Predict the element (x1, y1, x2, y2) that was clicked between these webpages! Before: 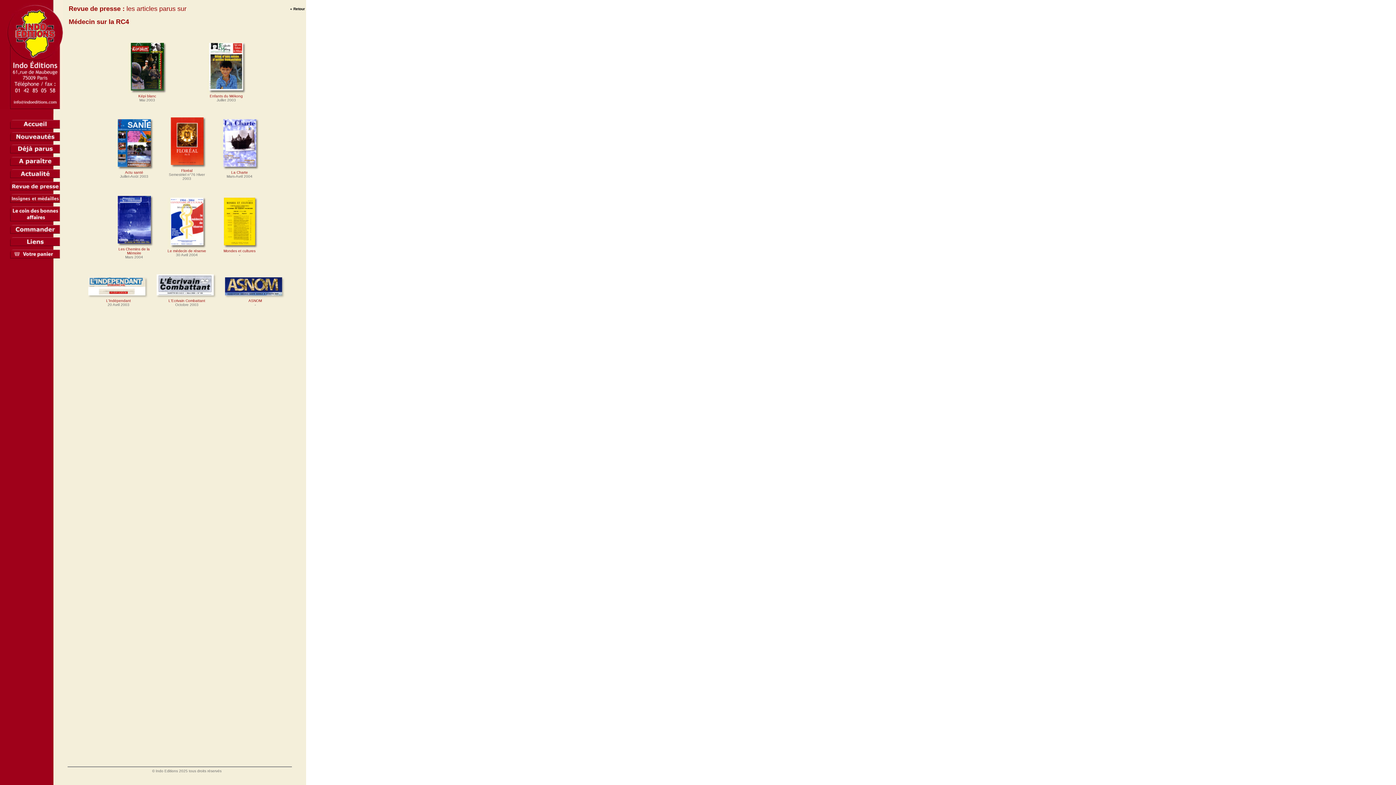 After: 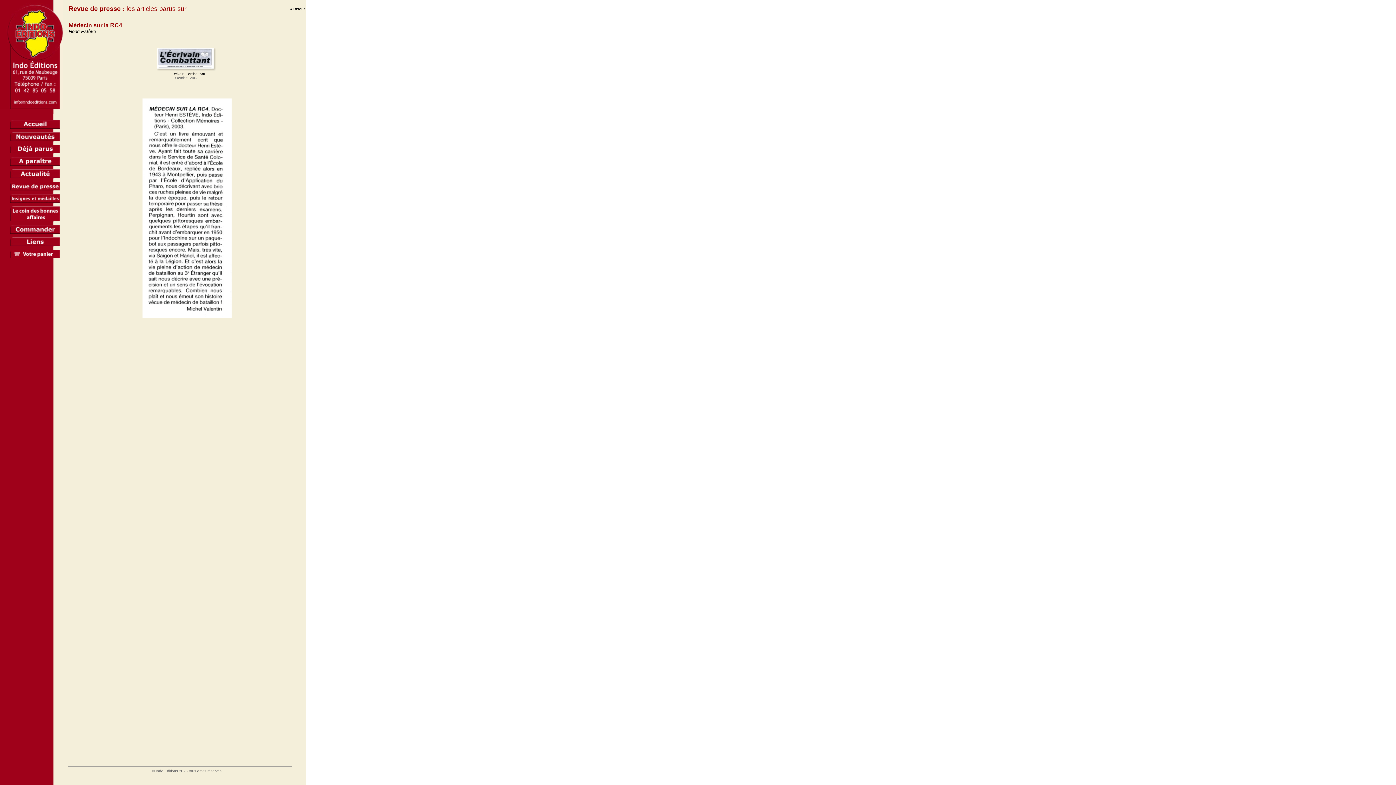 Action: bbox: (156, 294, 217, 302) label: 
L'Ecrivain Combattant